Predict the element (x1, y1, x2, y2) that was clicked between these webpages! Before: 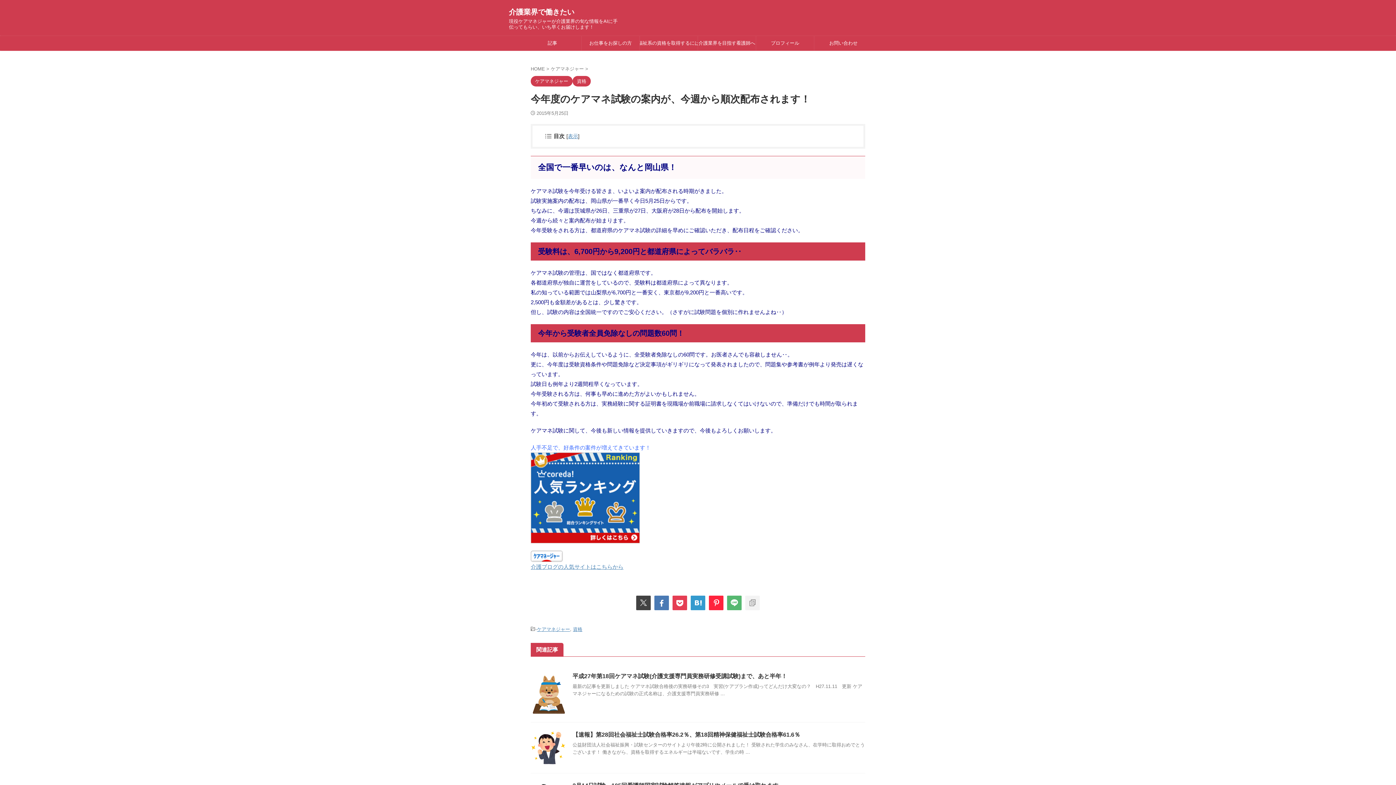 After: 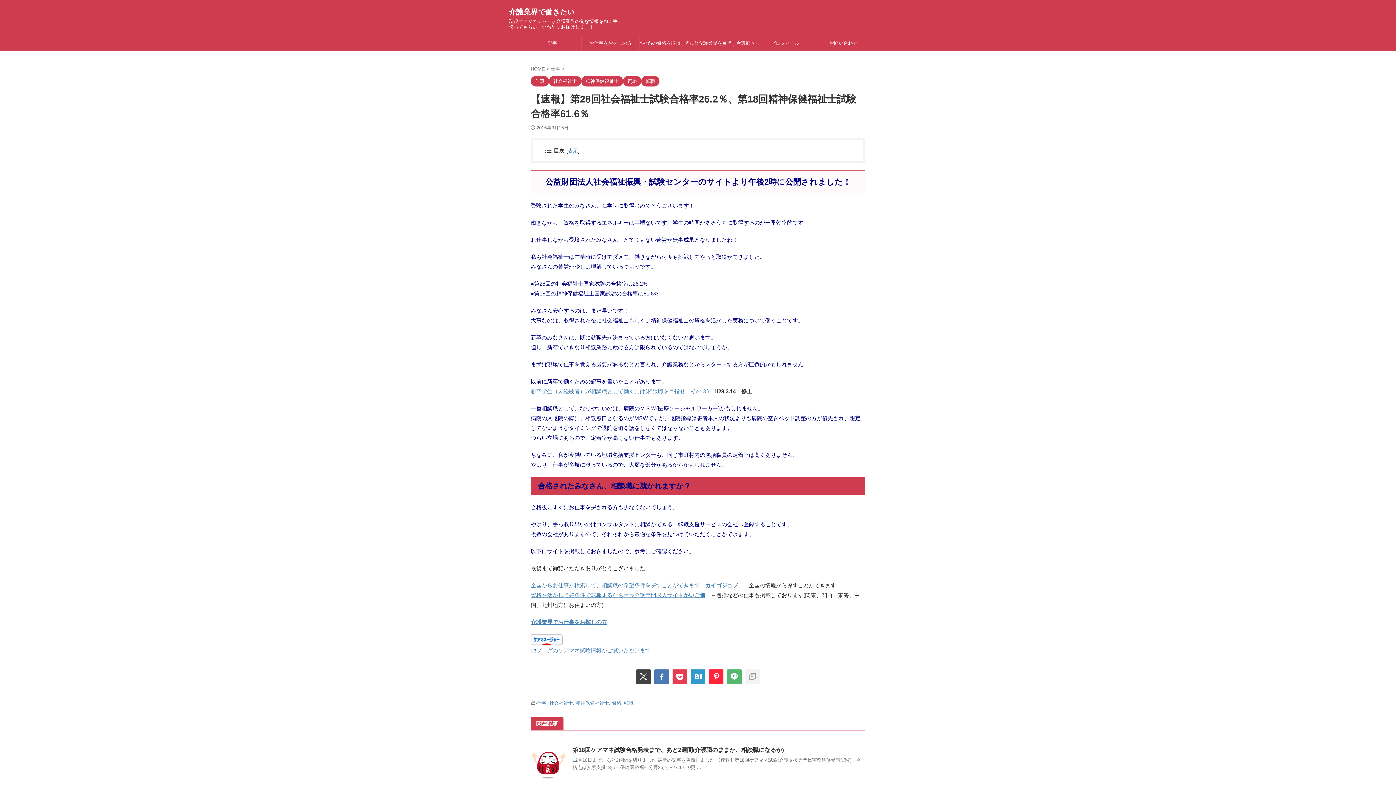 Action: bbox: (572, 732, 800, 738) label: 【速報】第28回社会福祉士試験合格率26.2％、第18回精神保健福祉士試験合格率61.6％